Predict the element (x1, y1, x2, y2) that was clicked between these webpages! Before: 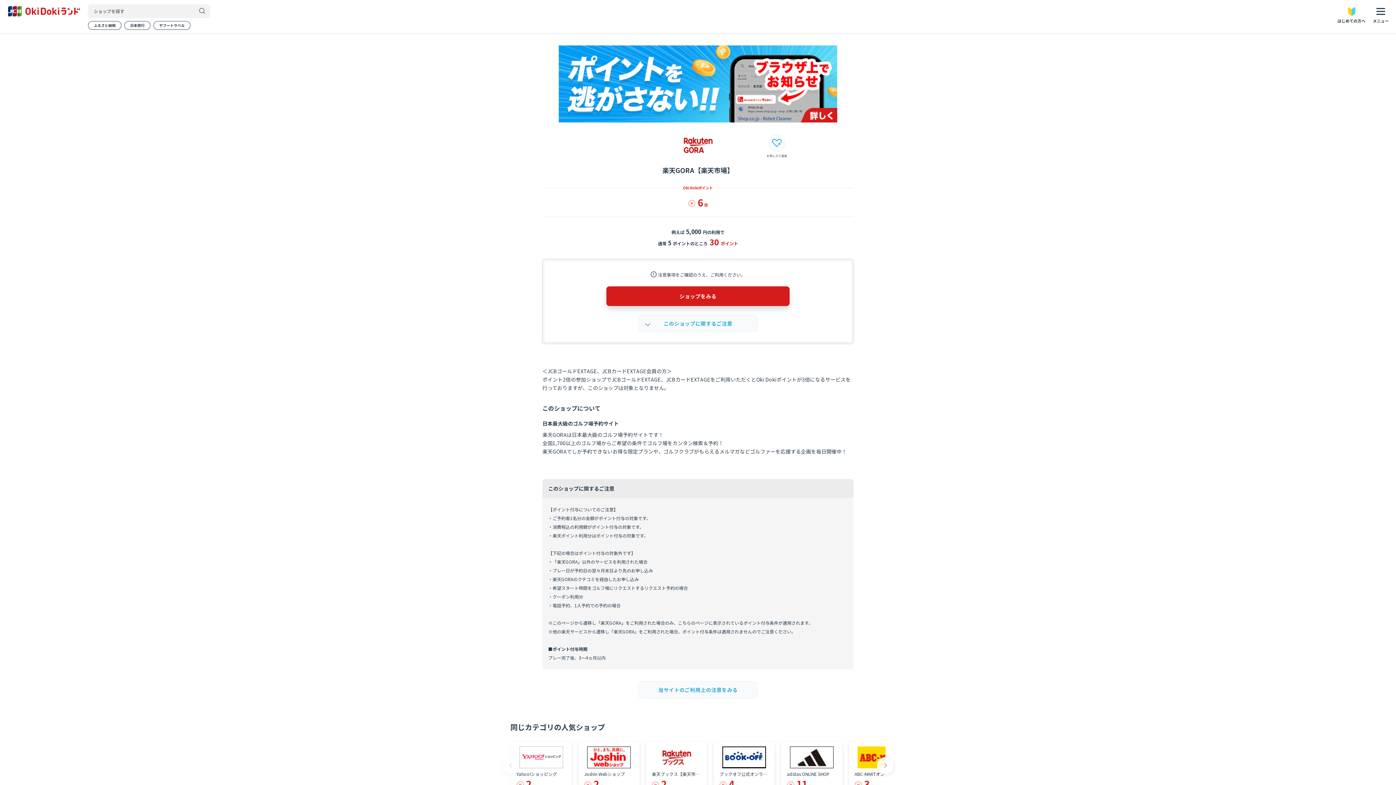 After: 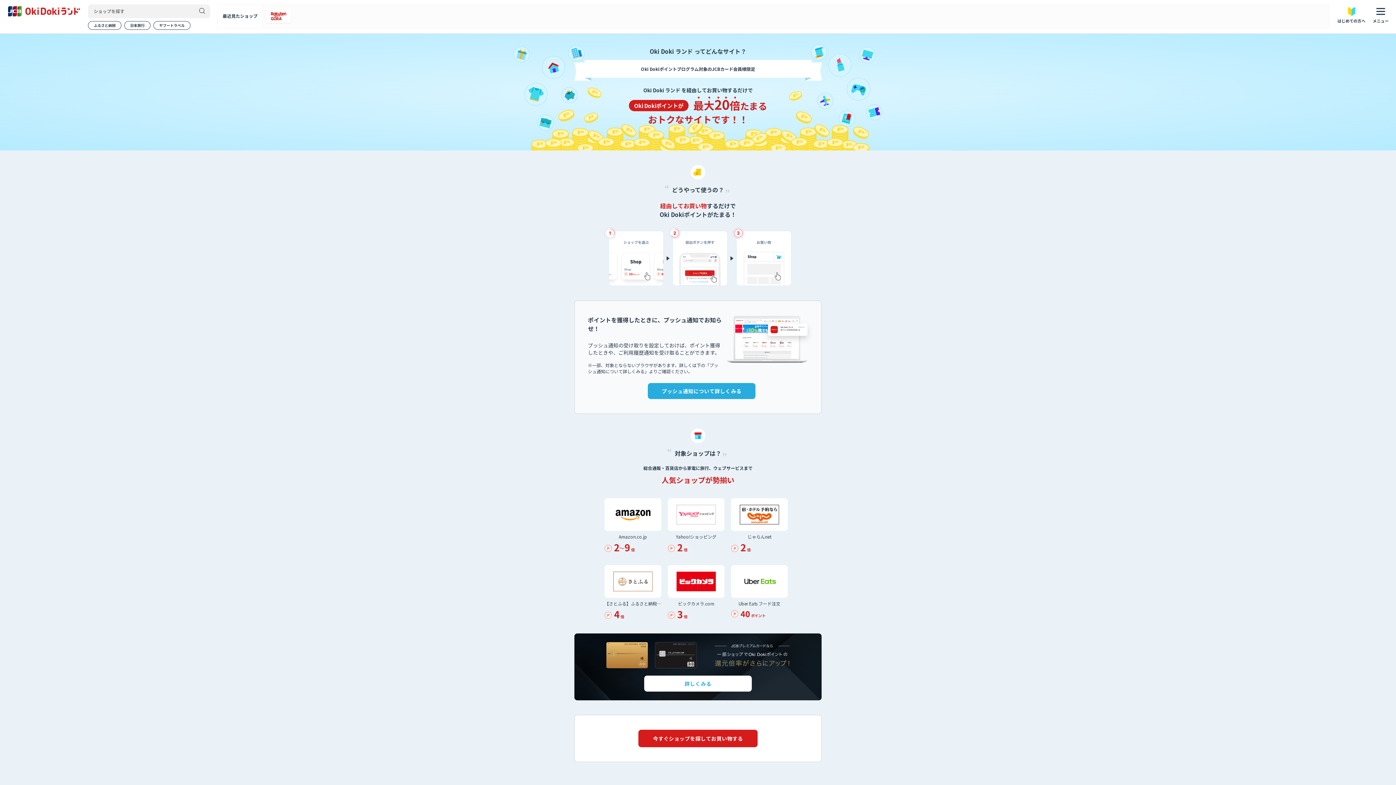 Action: label: はじめての方へ bbox: (1337, 5, 1365, 23)